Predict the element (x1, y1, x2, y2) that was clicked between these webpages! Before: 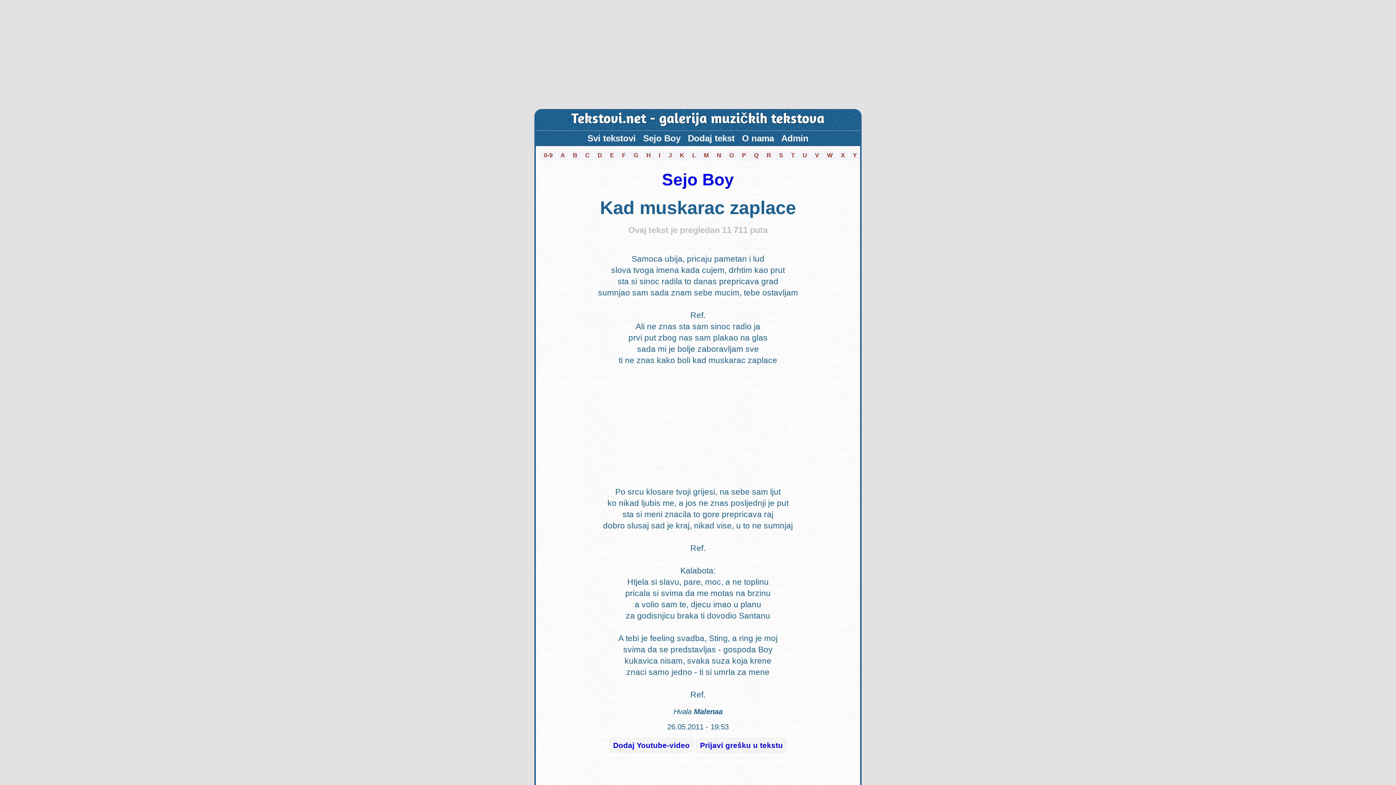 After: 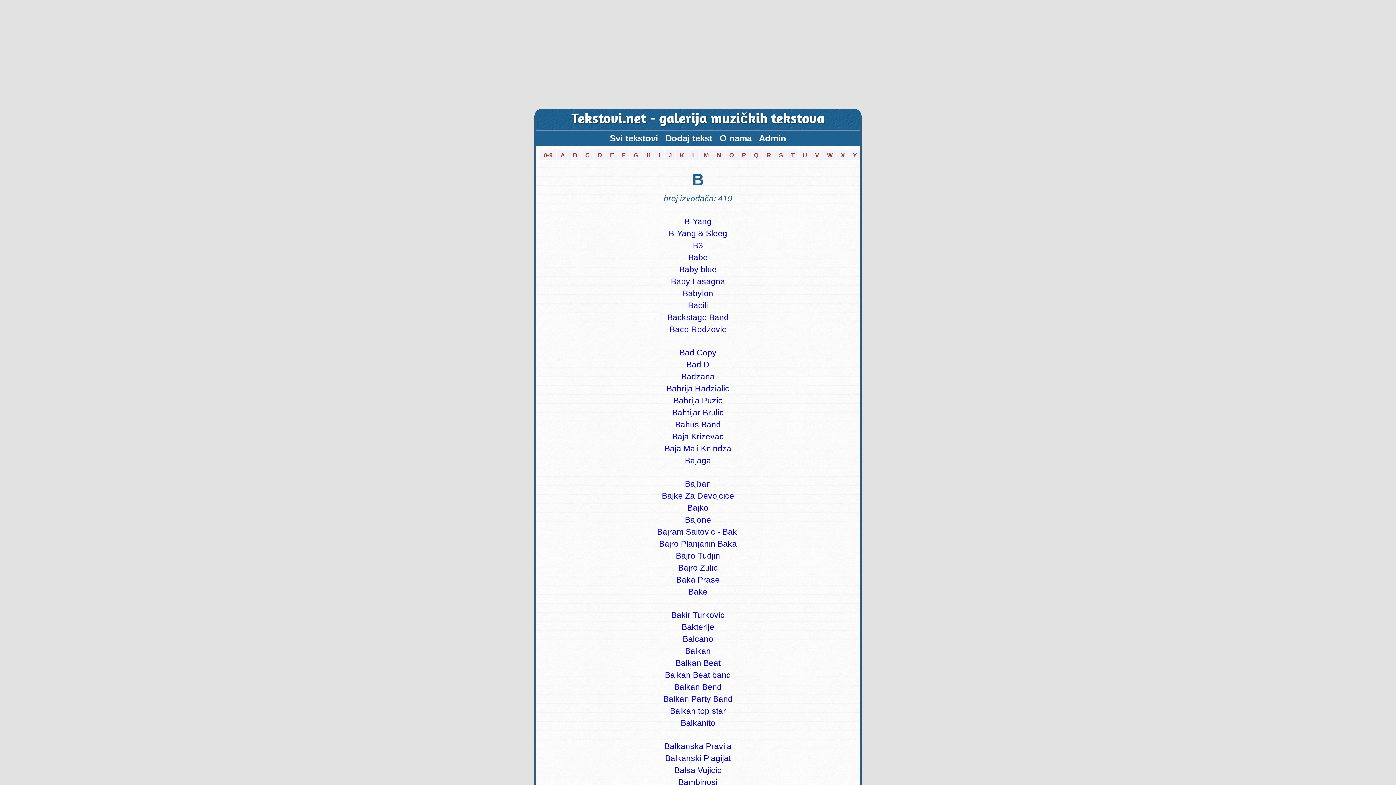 Action: bbox: (569, 150, 581, 160) label: B